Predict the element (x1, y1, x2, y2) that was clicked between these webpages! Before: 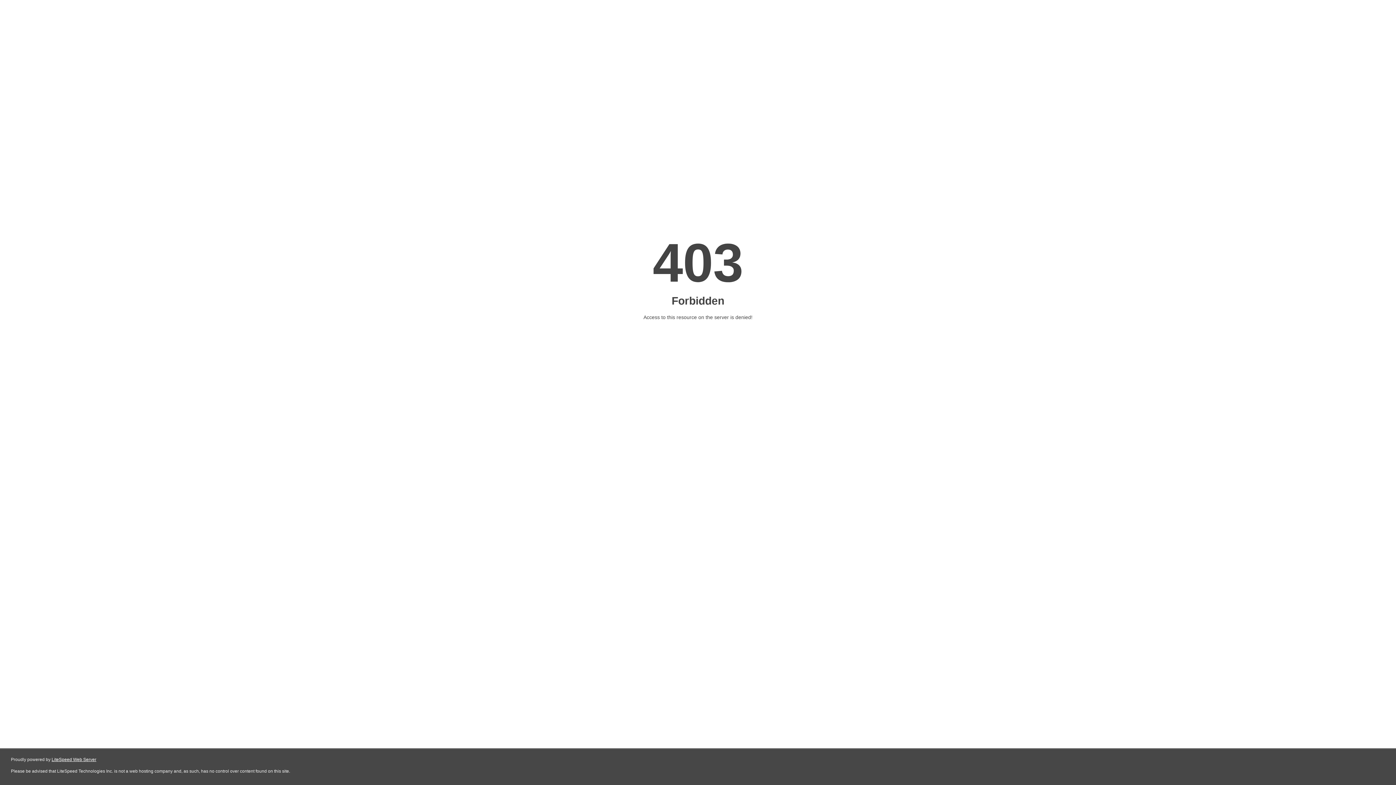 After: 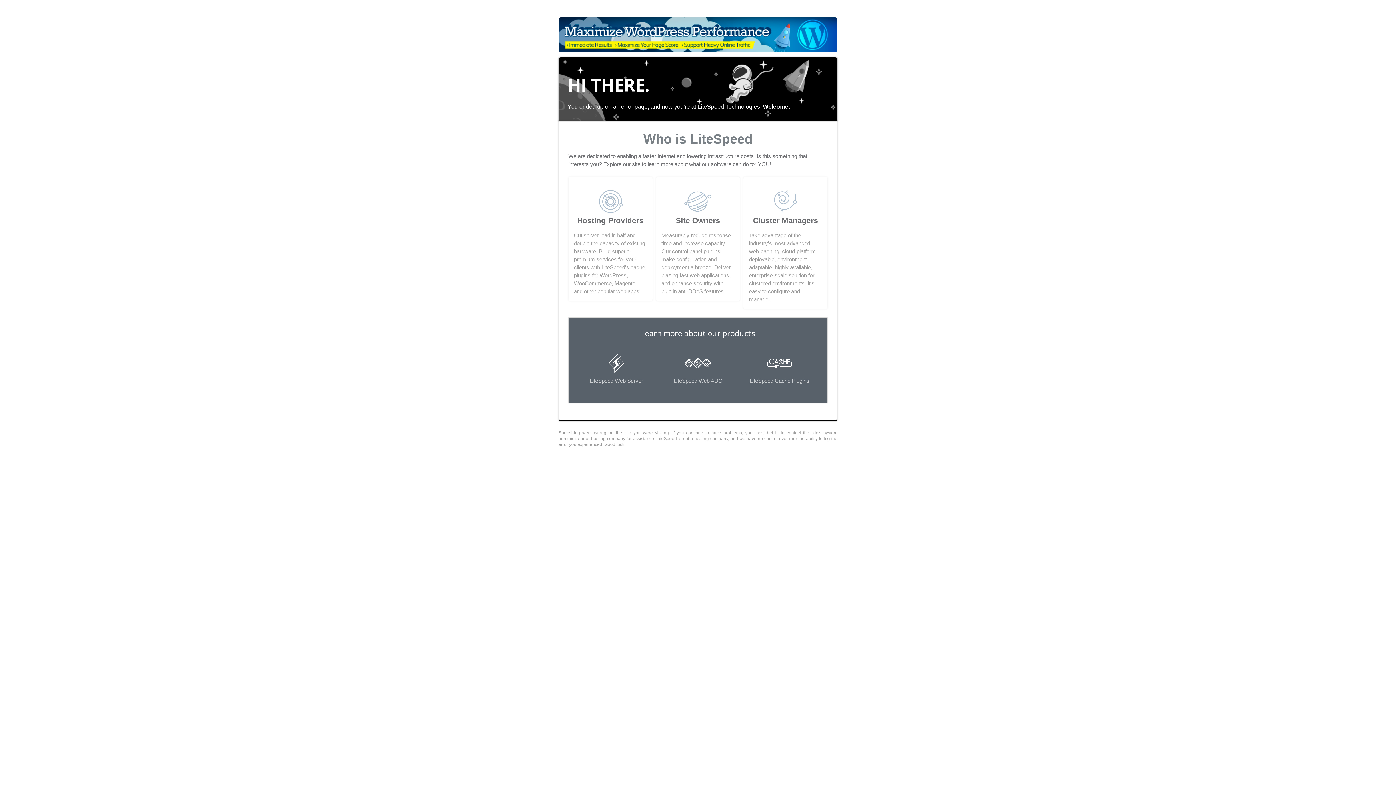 Action: label: LiteSpeed Web Server bbox: (51, 757, 96, 762)